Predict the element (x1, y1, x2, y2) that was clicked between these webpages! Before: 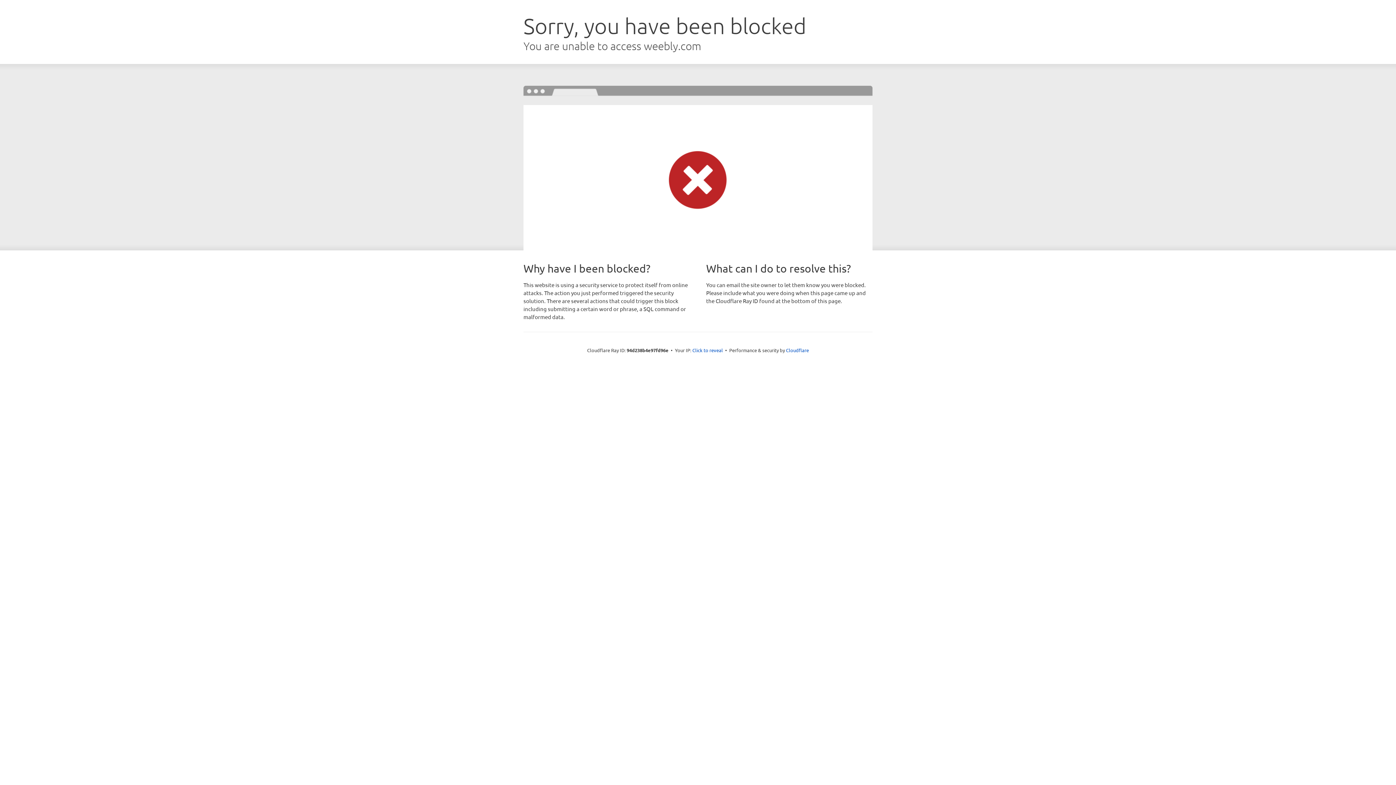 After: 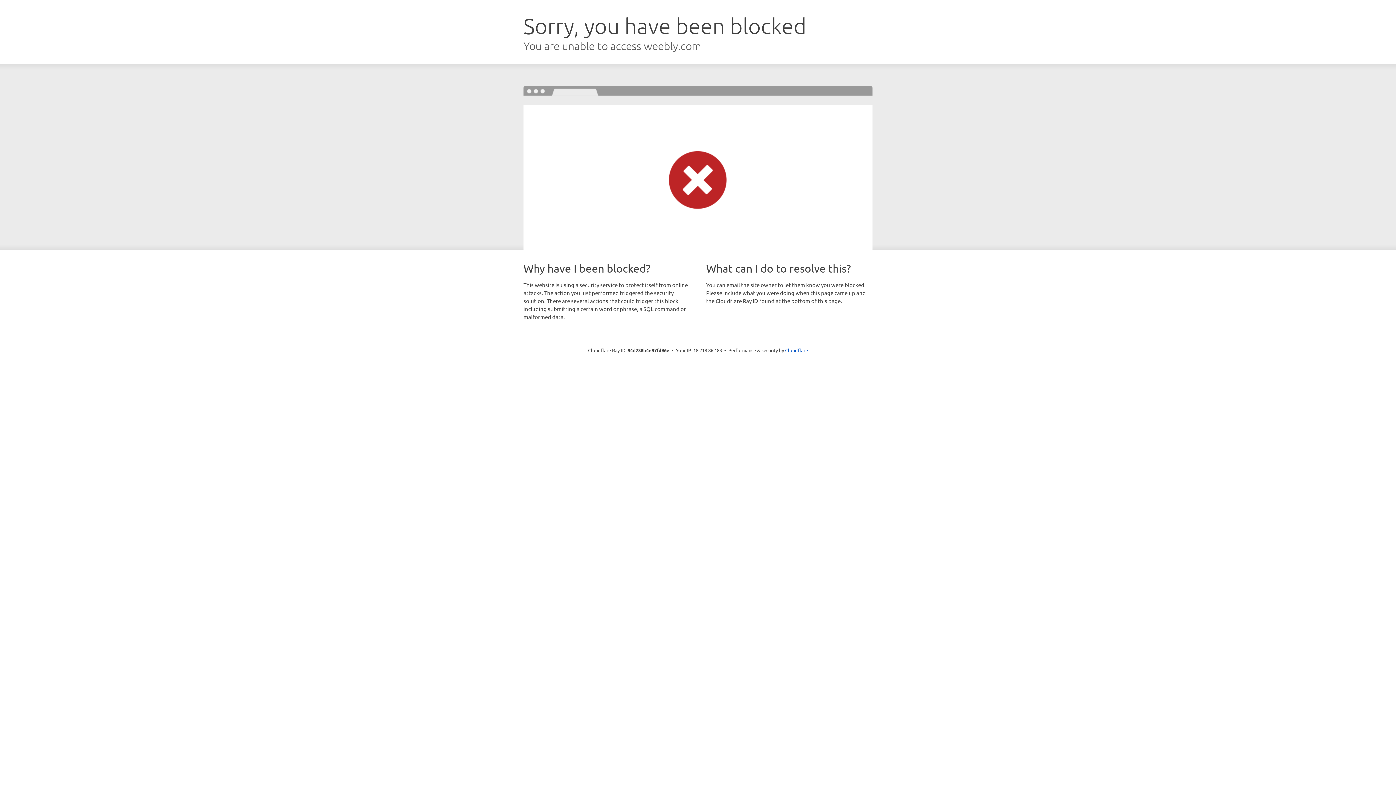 Action: bbox: (692, 346, 723, 353) label: Click to reveal